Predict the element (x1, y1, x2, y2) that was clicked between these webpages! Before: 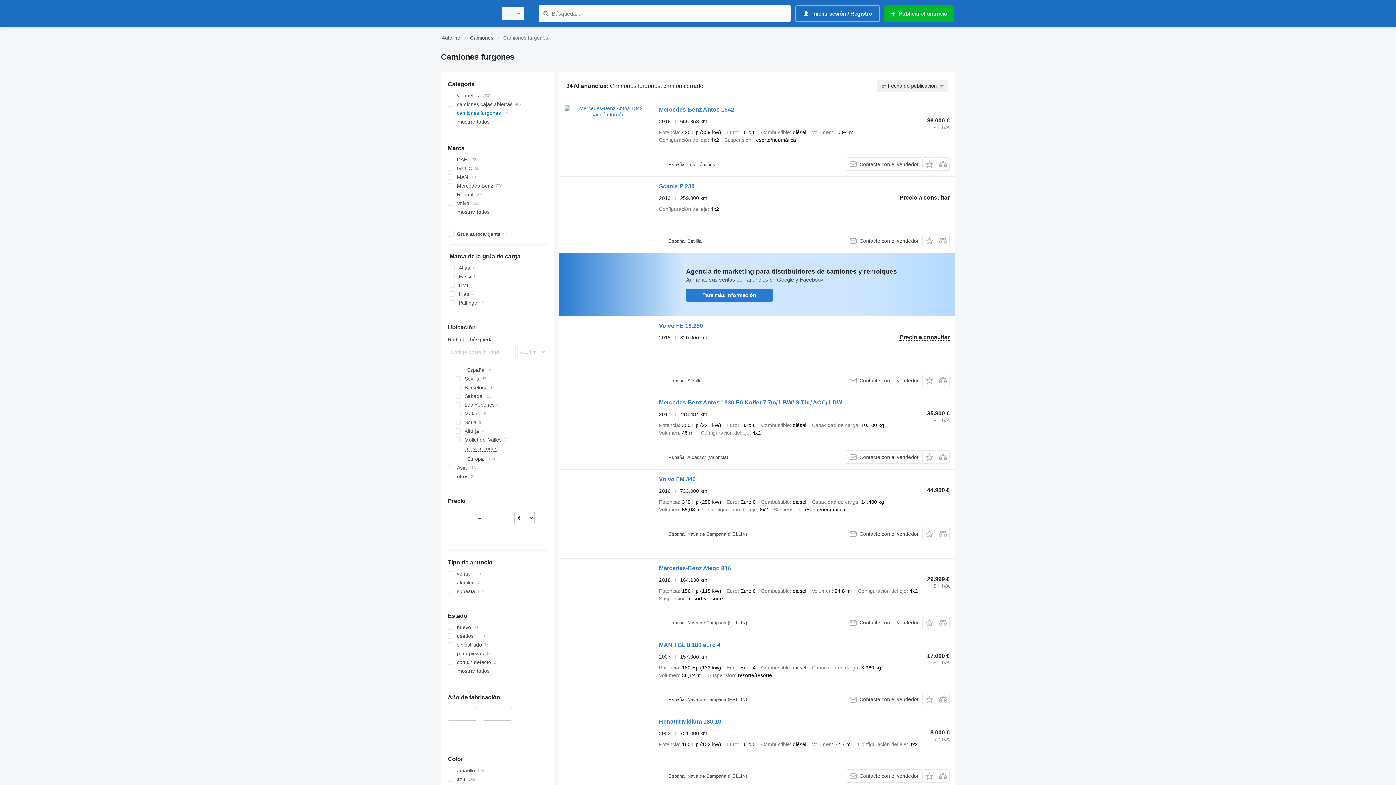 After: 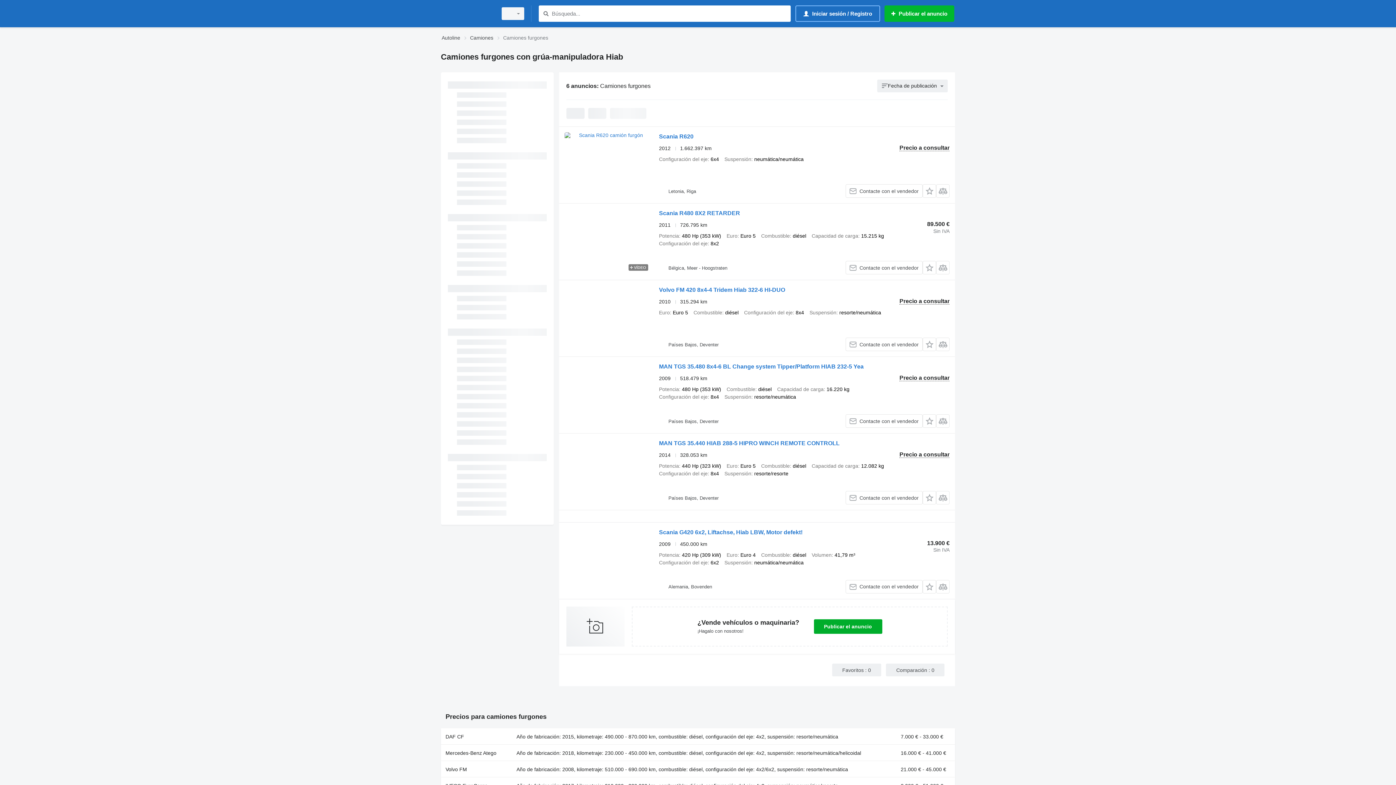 Action: bbox: (449, 289, 546, 298) label: Hiab